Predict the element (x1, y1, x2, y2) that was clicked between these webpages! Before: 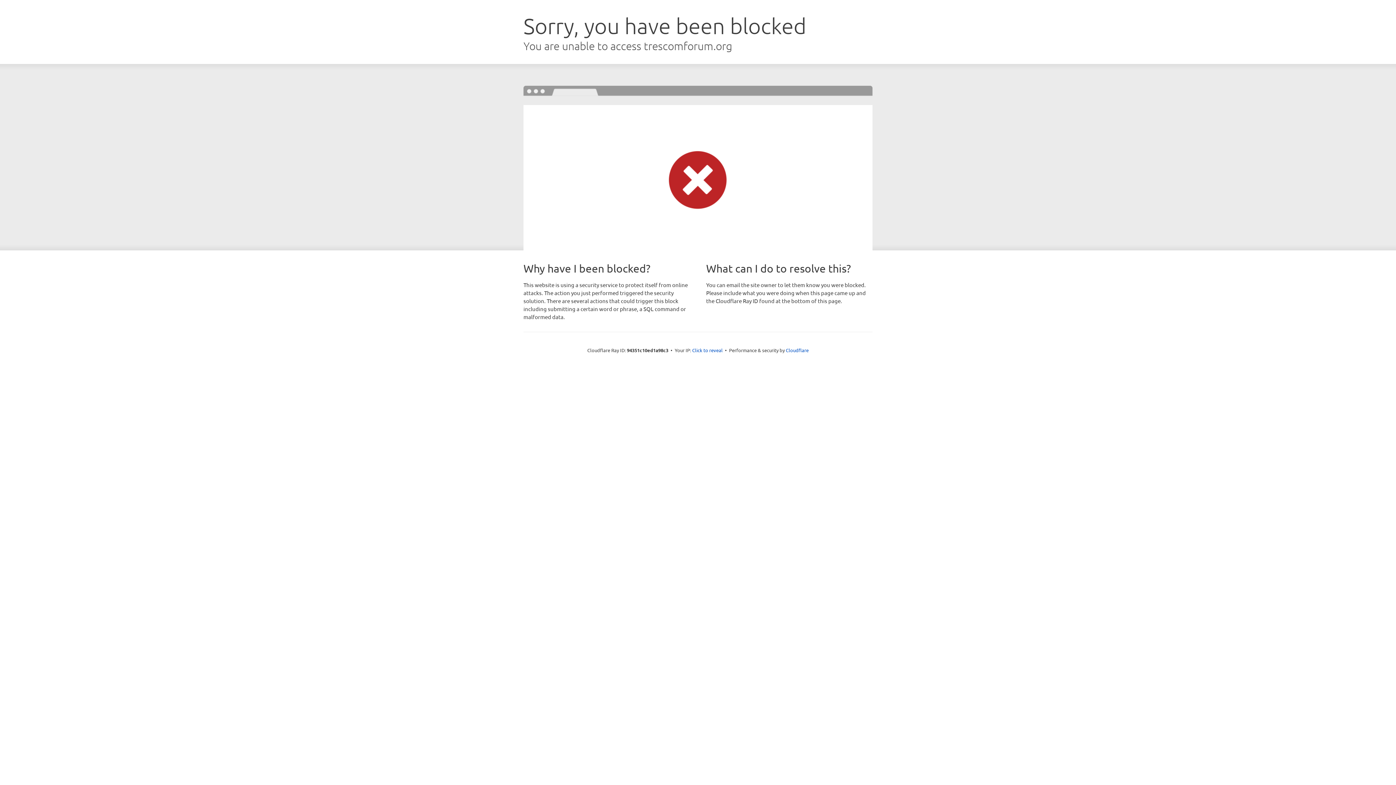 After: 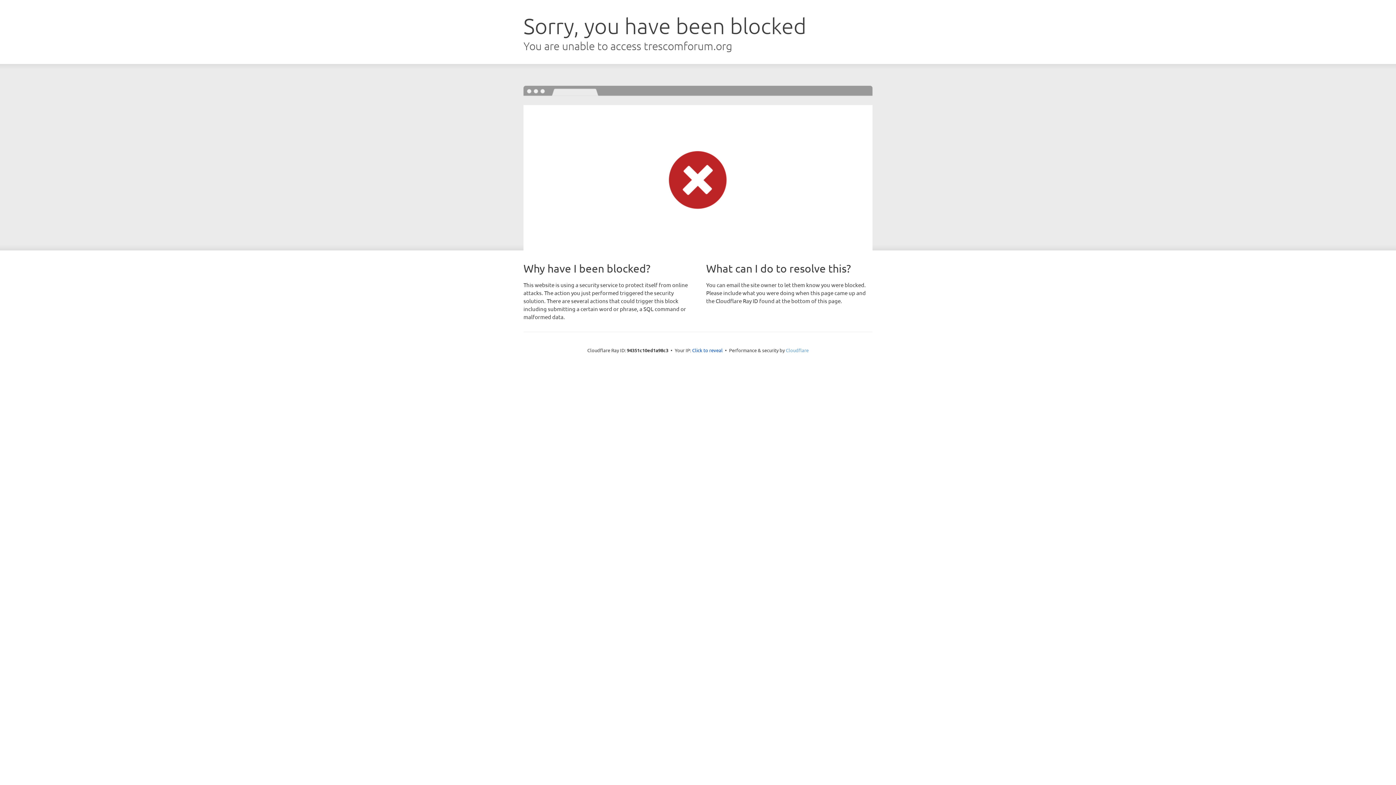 Action: label: Cloudflare bbox: (786, 347, 808, 353)